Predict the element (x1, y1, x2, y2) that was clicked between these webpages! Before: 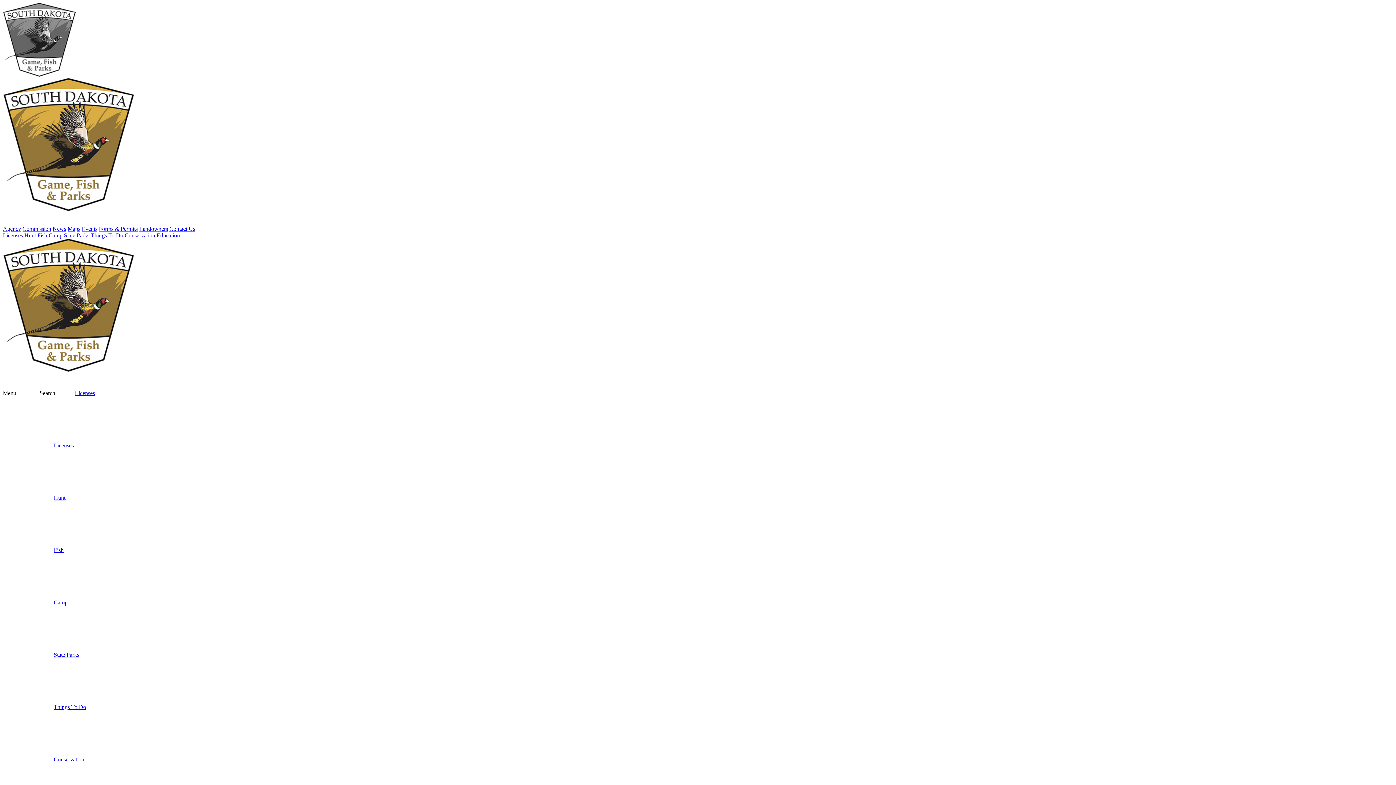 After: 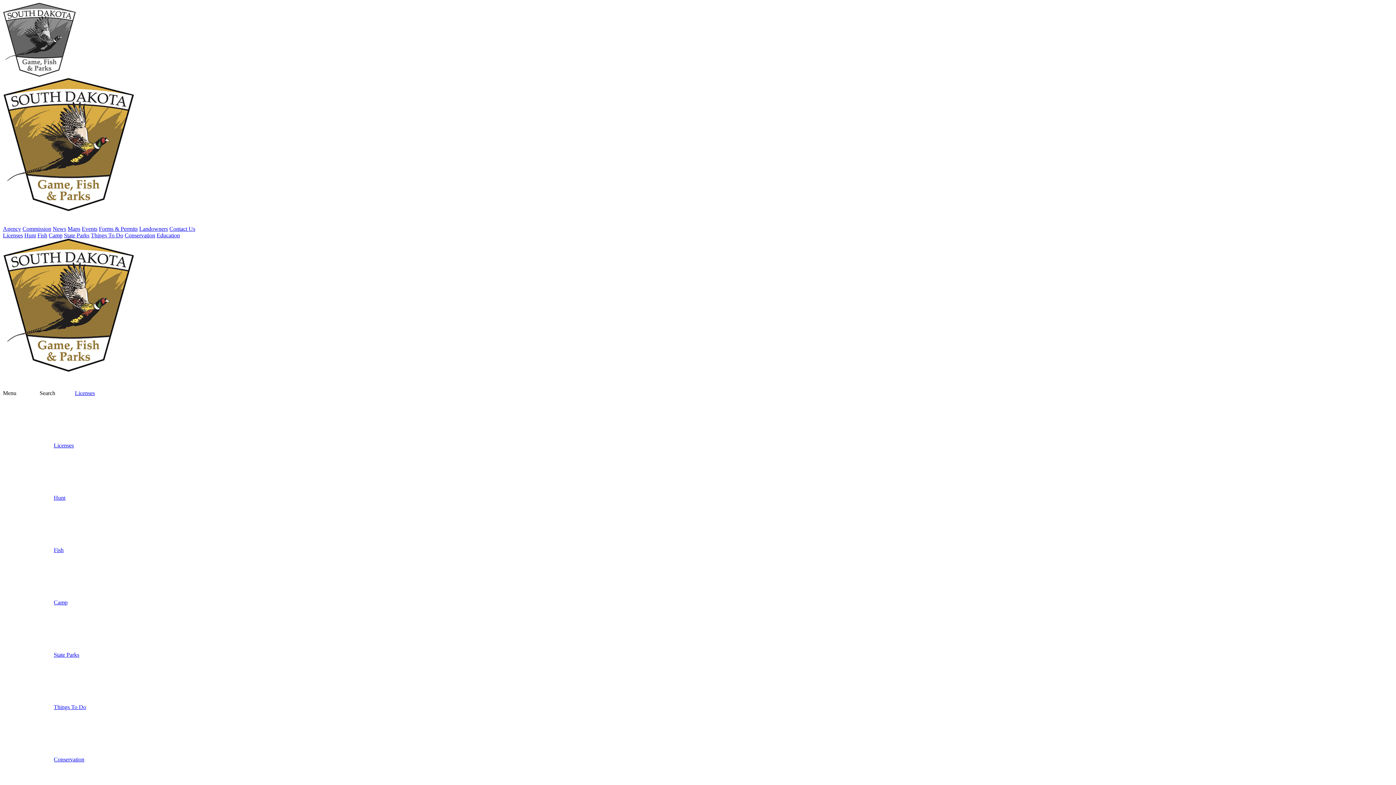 Action: label: State Parks bbox: (64, 232, 89, 238)